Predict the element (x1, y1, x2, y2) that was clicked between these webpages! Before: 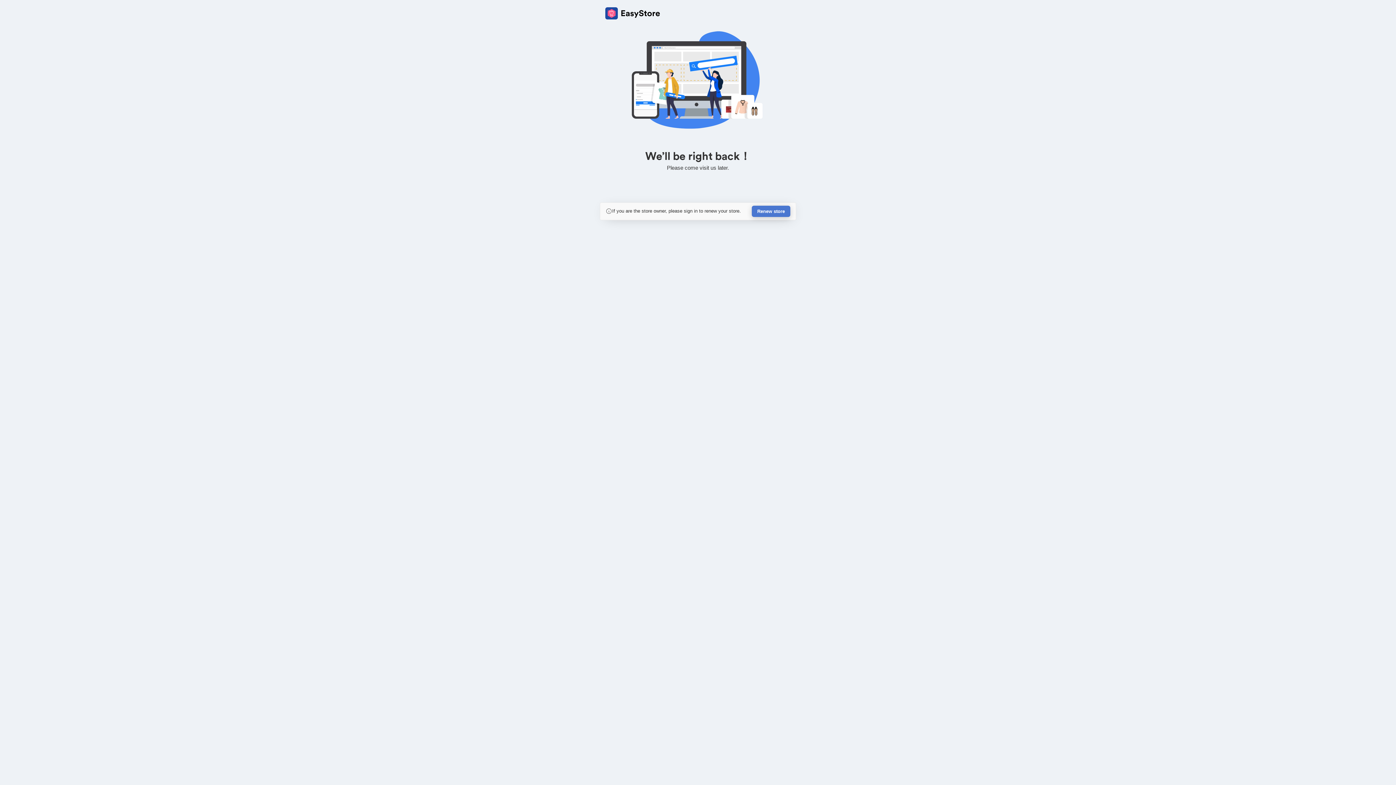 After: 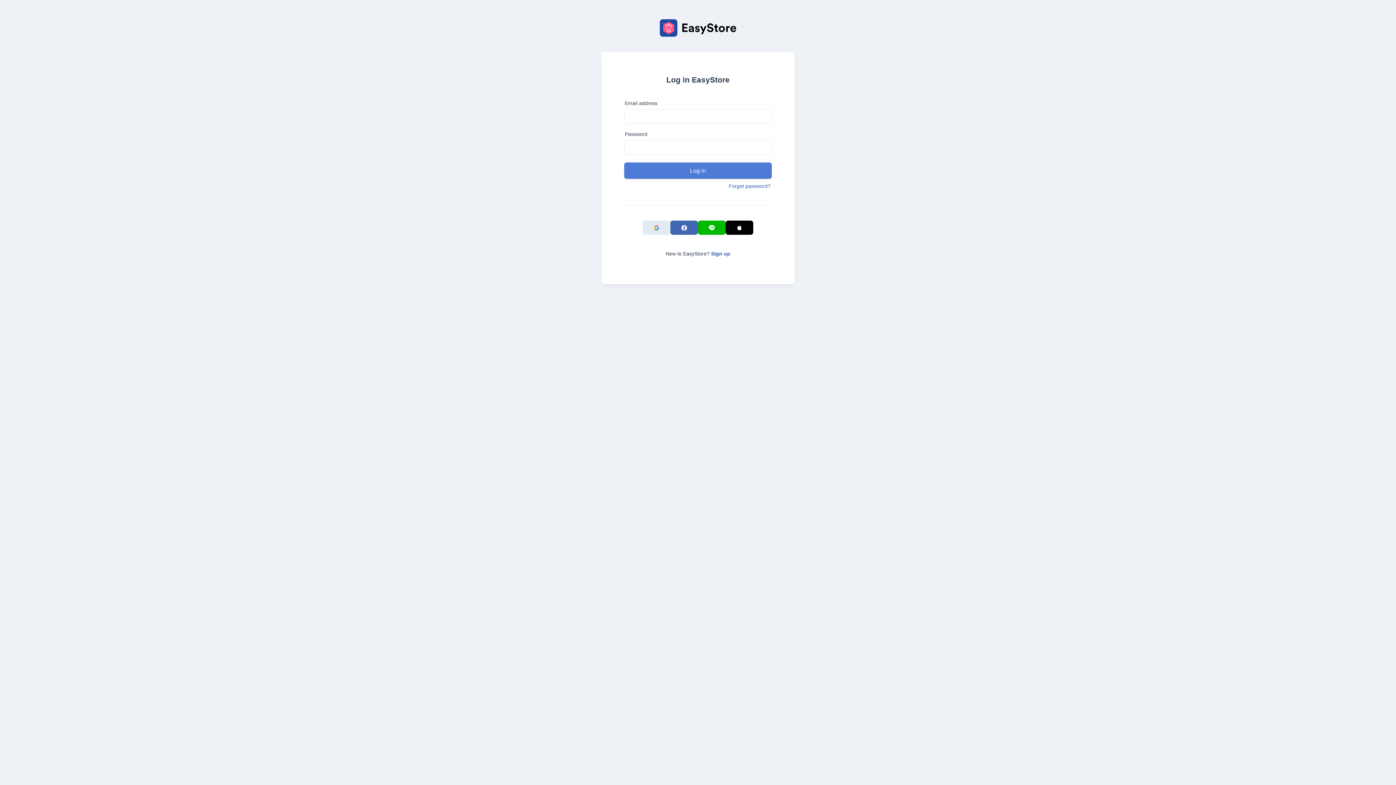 Action: bbox: (752, 205, 790, 217) label: Renew store